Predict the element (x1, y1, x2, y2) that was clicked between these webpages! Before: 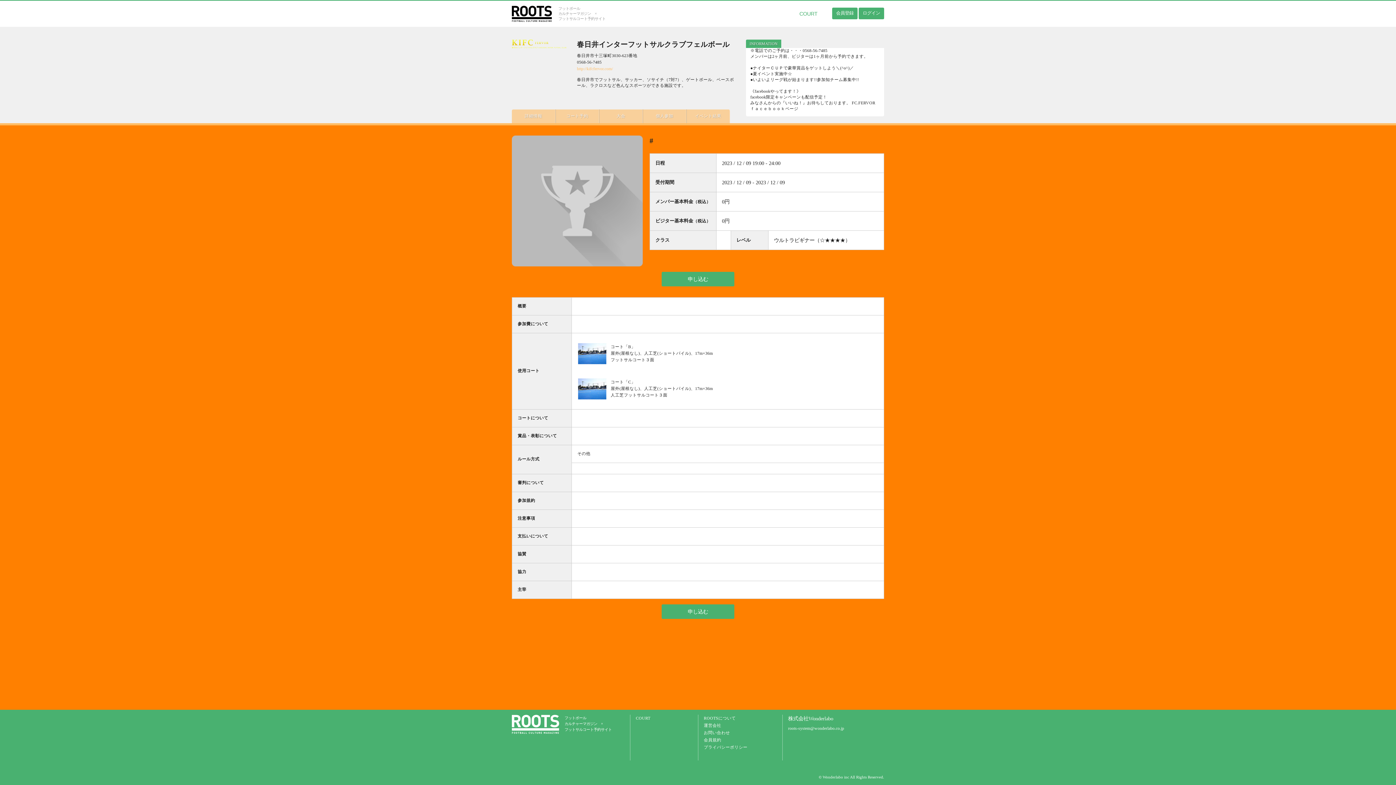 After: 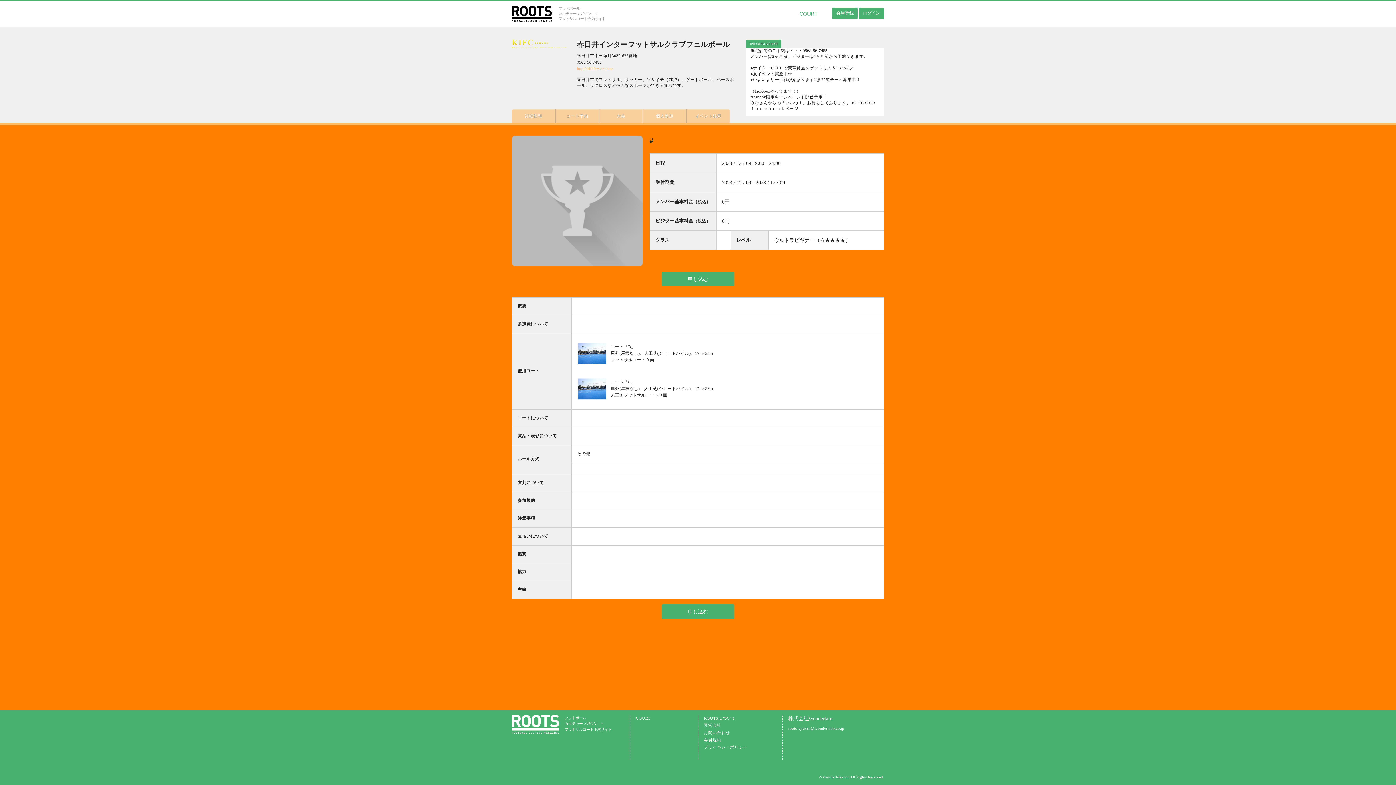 Action: bbox: (577, 66, 613, 71) label: http://kifcfervor.com/